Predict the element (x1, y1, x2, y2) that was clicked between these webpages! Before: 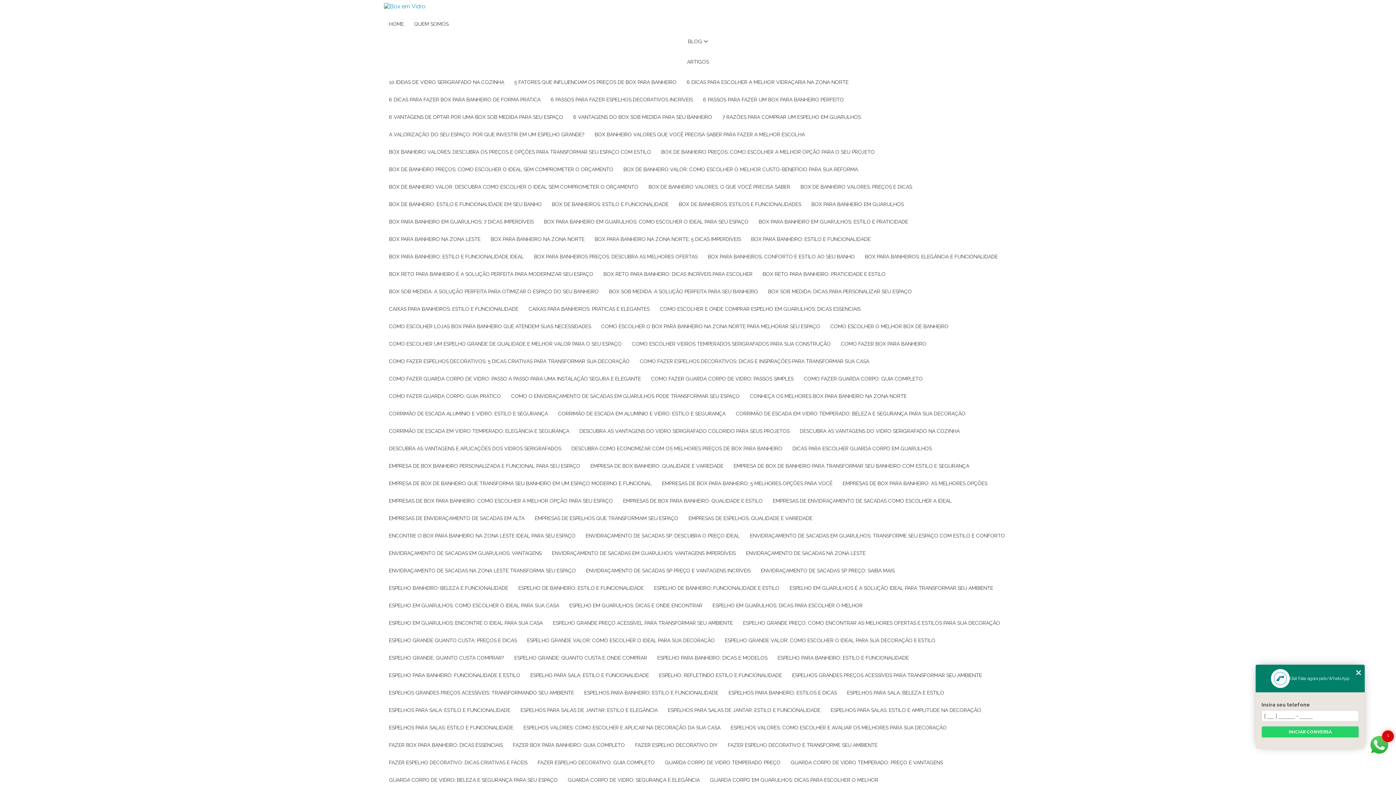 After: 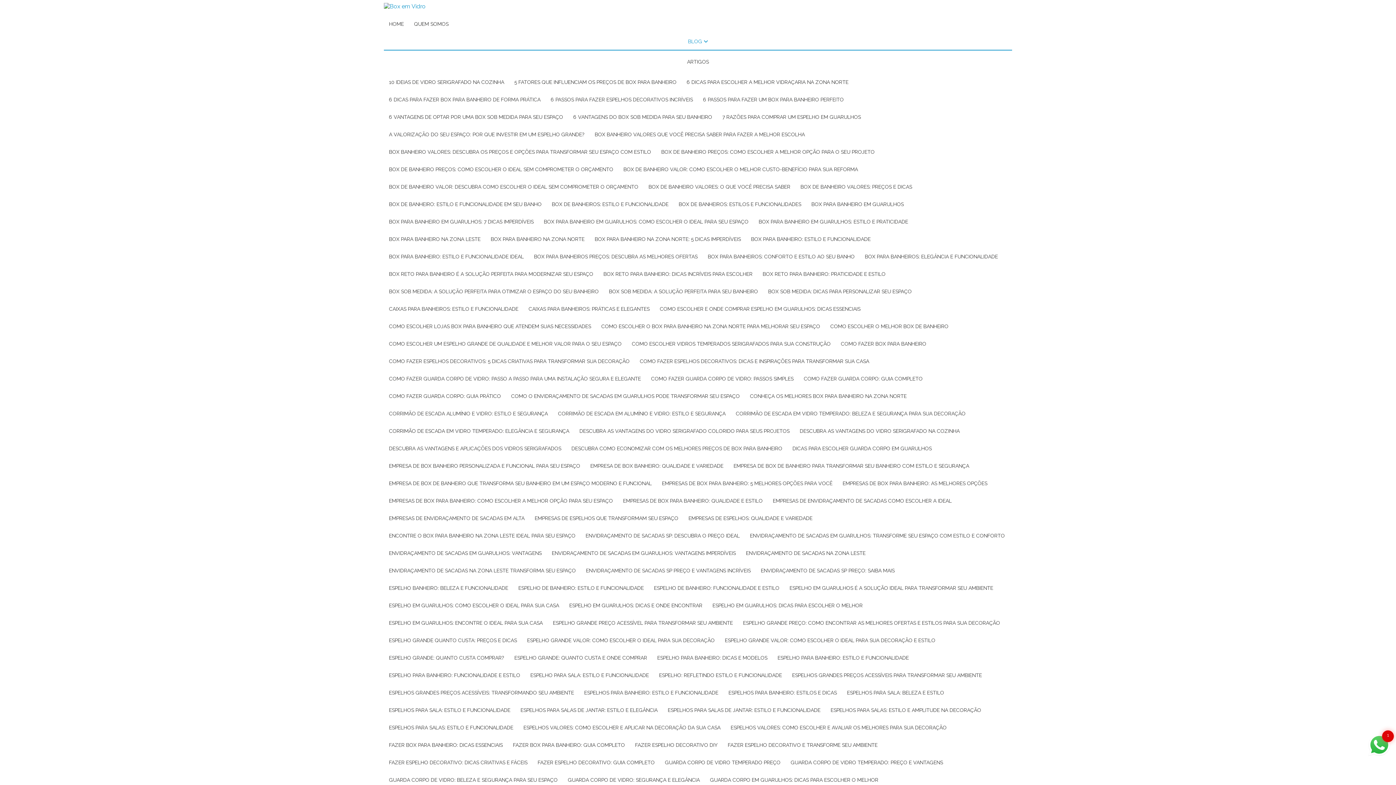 Action: bbox: (384, 33, 1012, 50) label: BLOG